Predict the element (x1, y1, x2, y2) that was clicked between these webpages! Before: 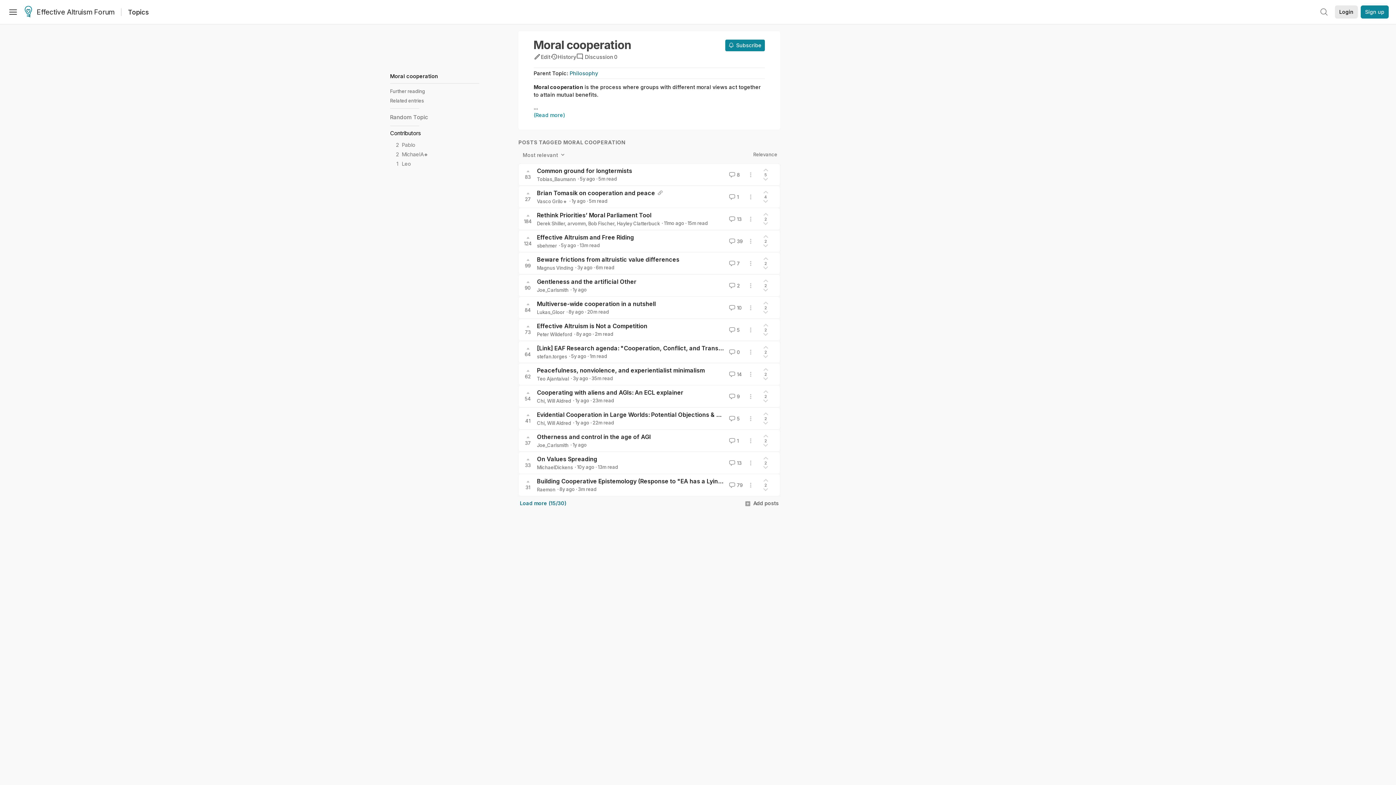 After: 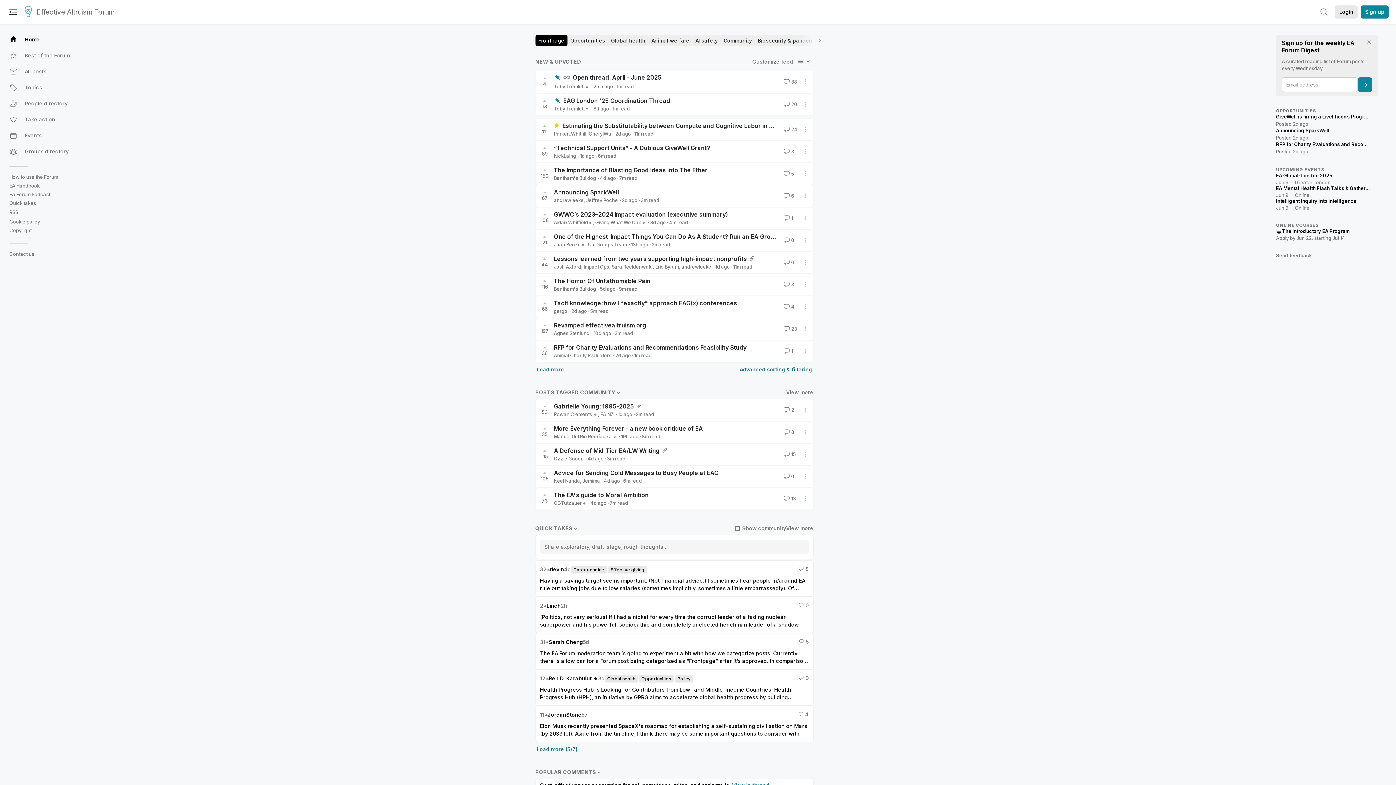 Action: bbox: (24, 5, 114, 19) label: Effective Altruism Forum